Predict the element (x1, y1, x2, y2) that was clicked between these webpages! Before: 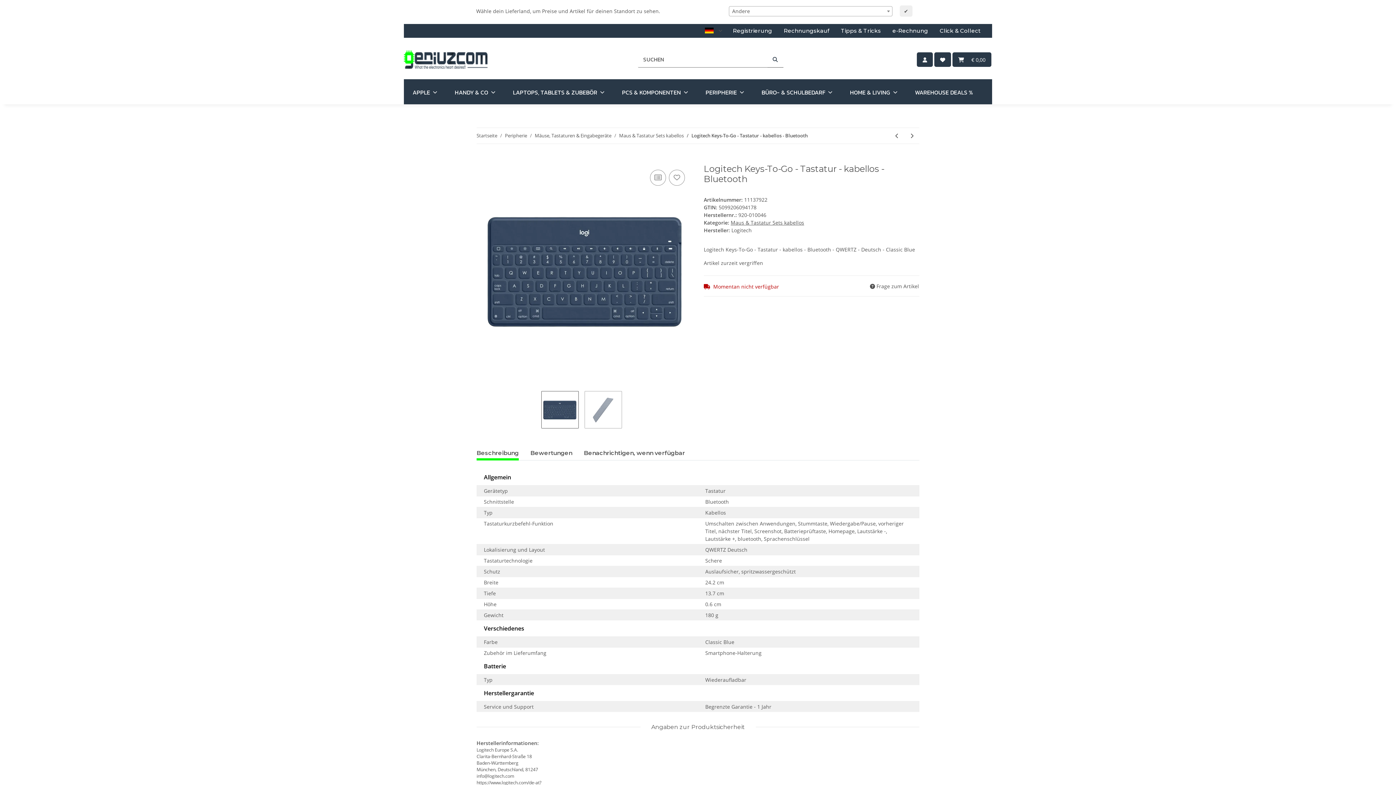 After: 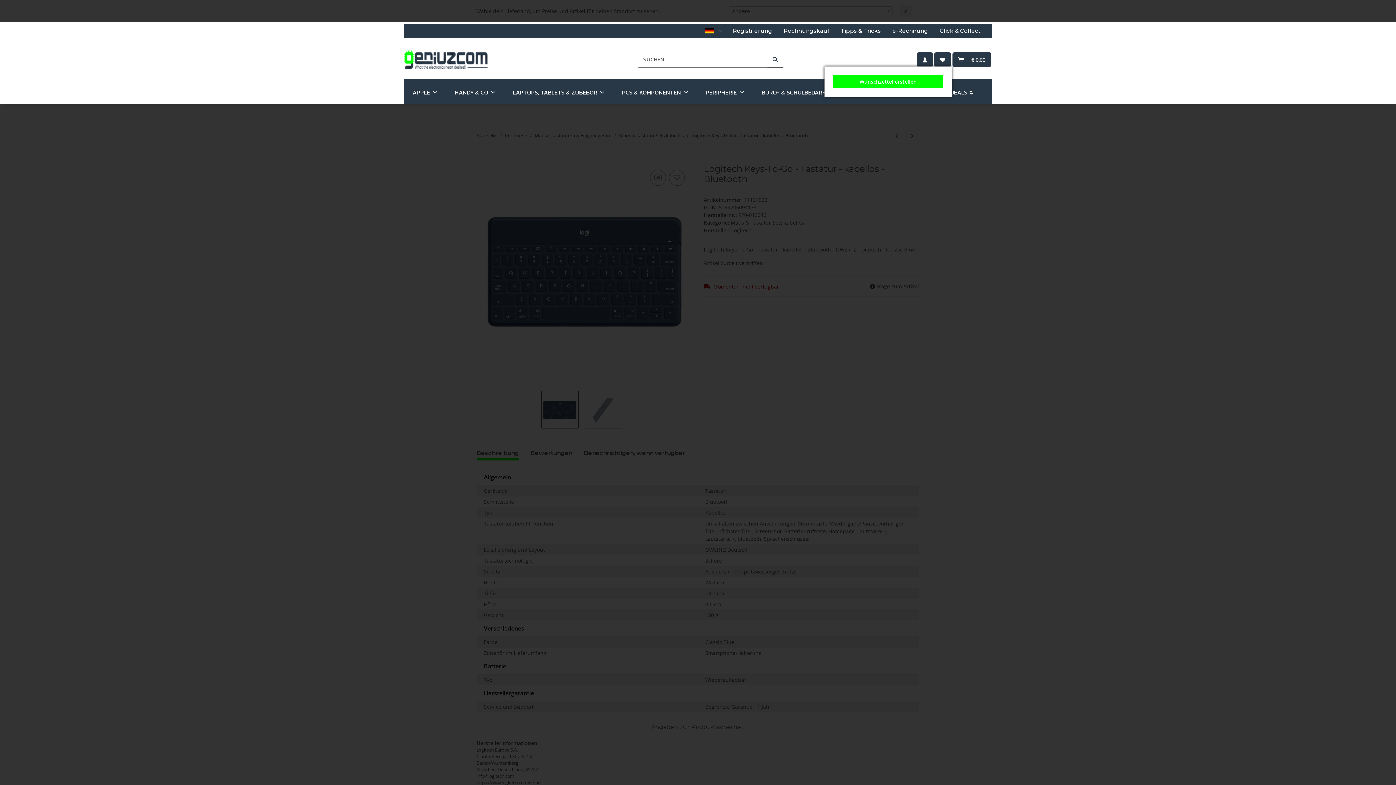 Action: bbox: (934, 52, 951, 66) label: Wunschzettel